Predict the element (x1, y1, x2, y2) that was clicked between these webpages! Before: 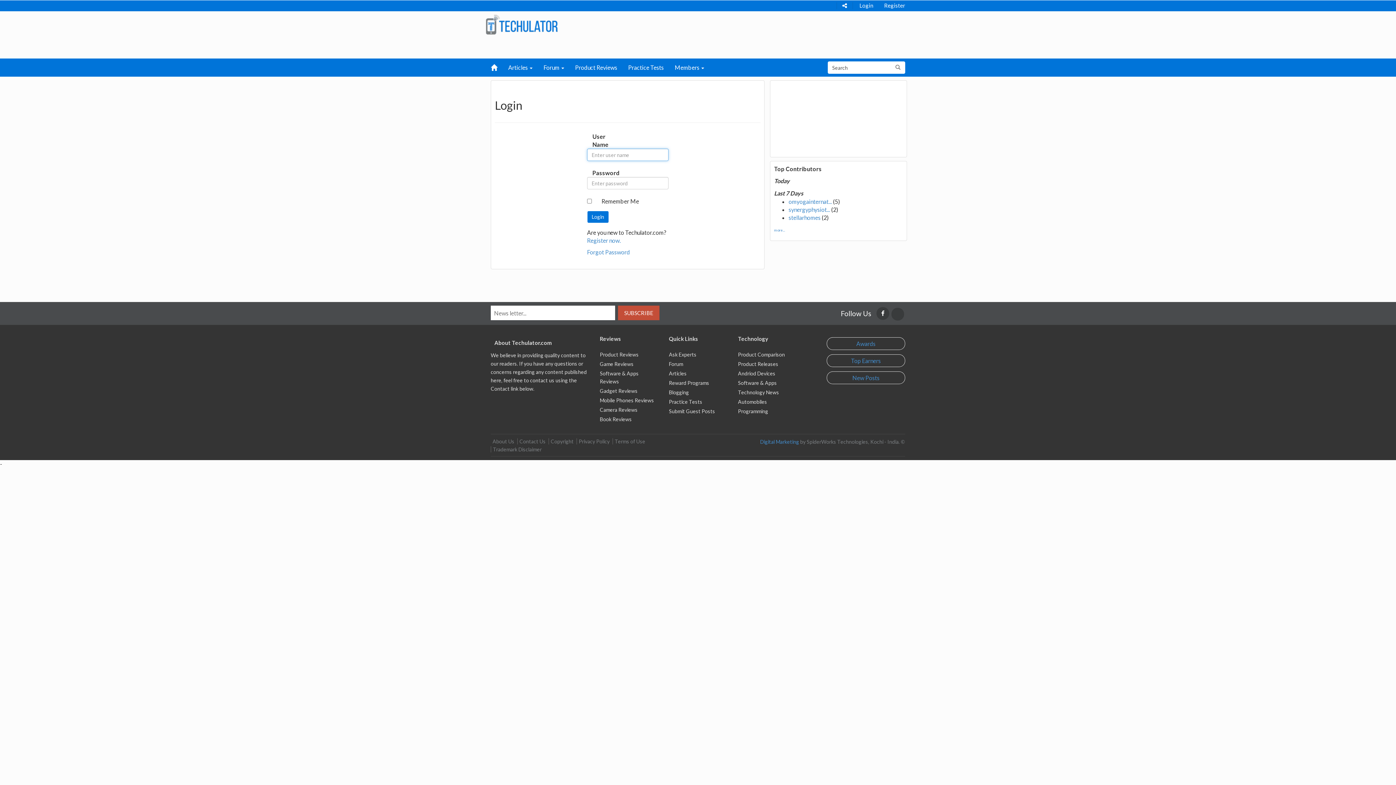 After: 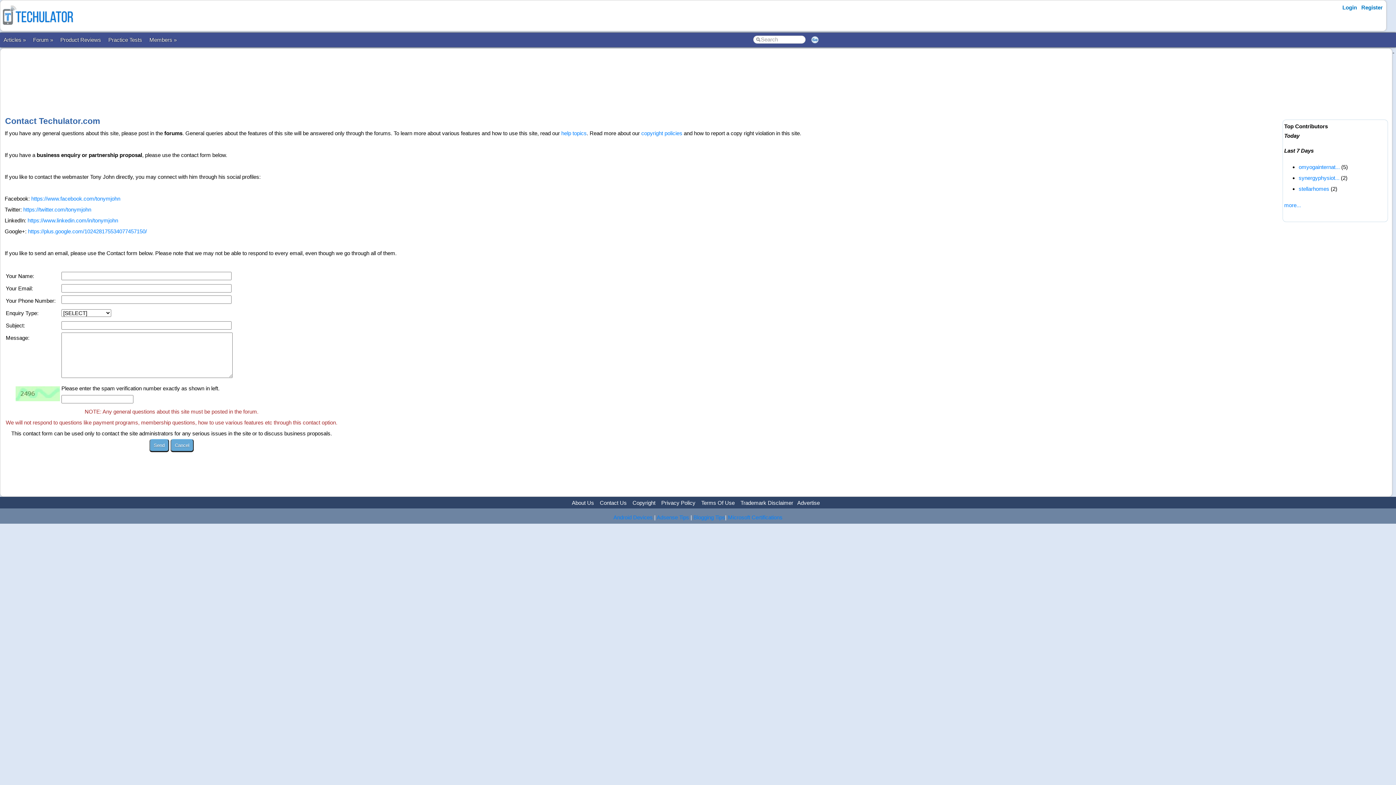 Action: bbox: (519, 438, 545, 444) label: Contact Us